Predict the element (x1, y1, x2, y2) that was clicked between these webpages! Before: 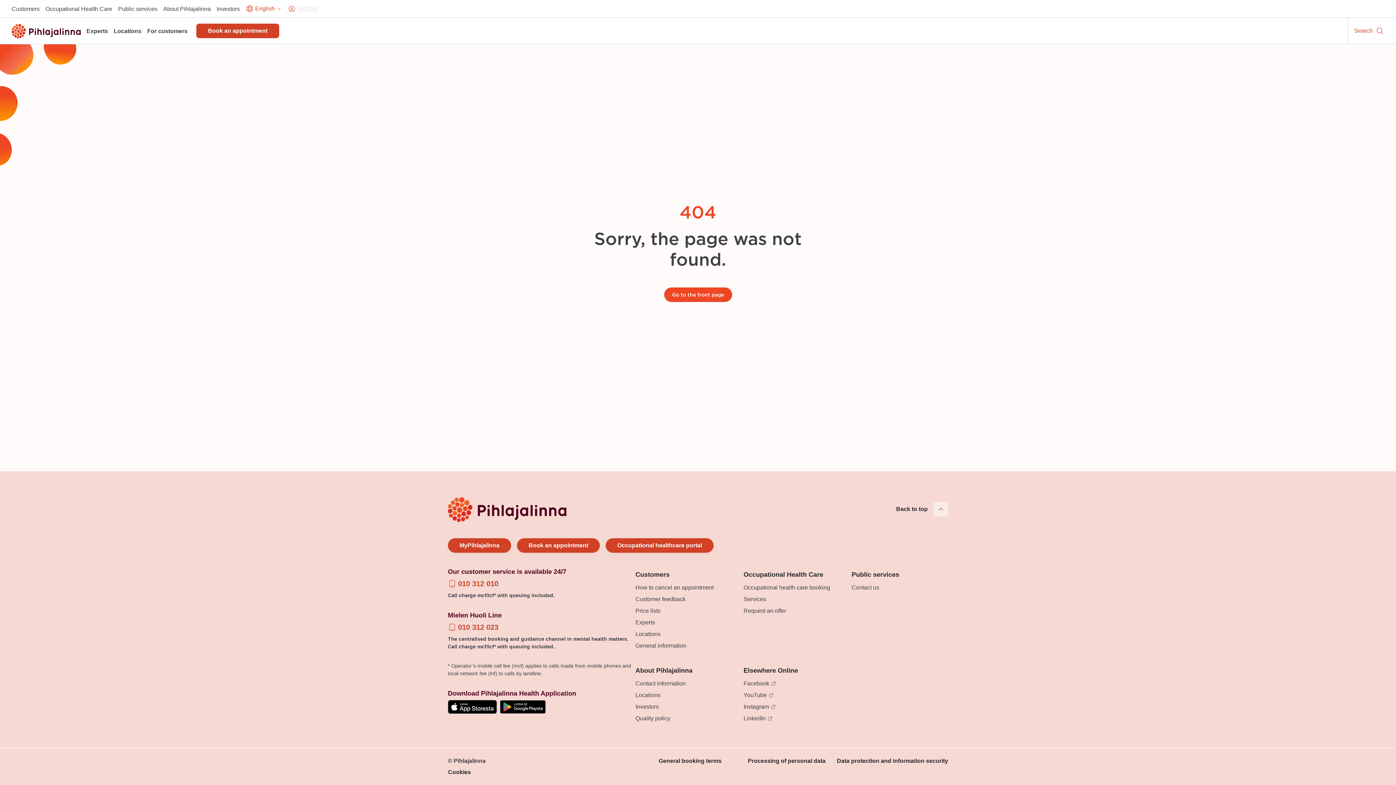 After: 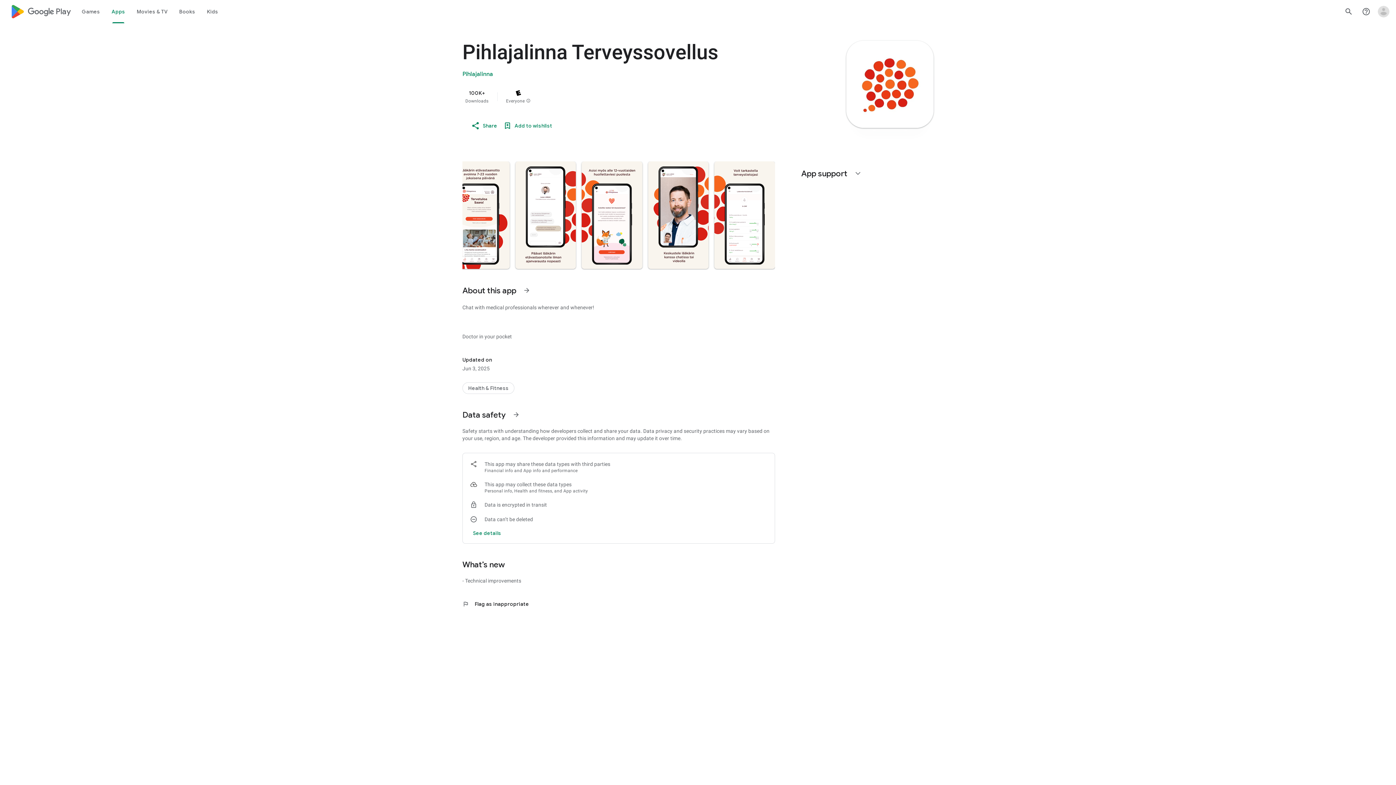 Action: label: Get it on Google Play bbox: (500, 709, 549, 715)